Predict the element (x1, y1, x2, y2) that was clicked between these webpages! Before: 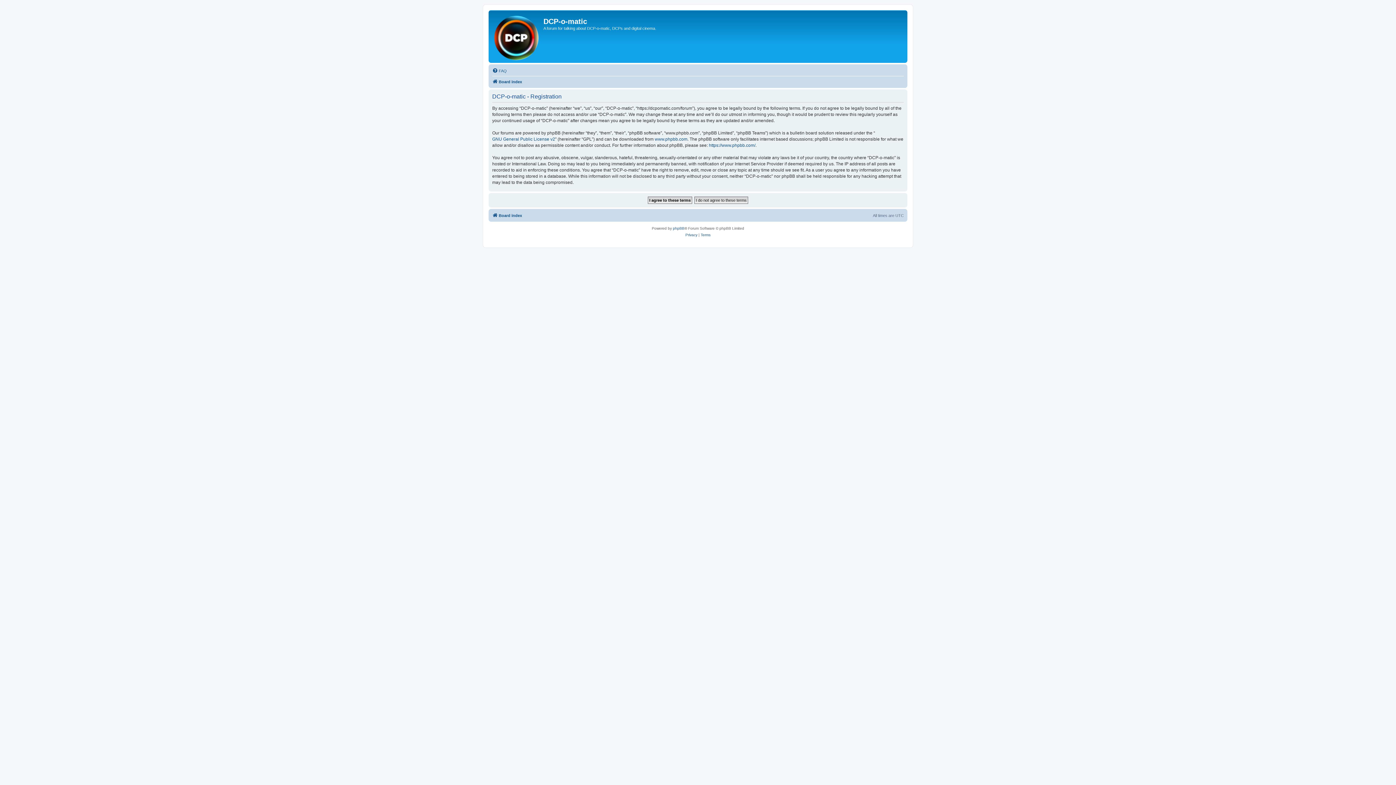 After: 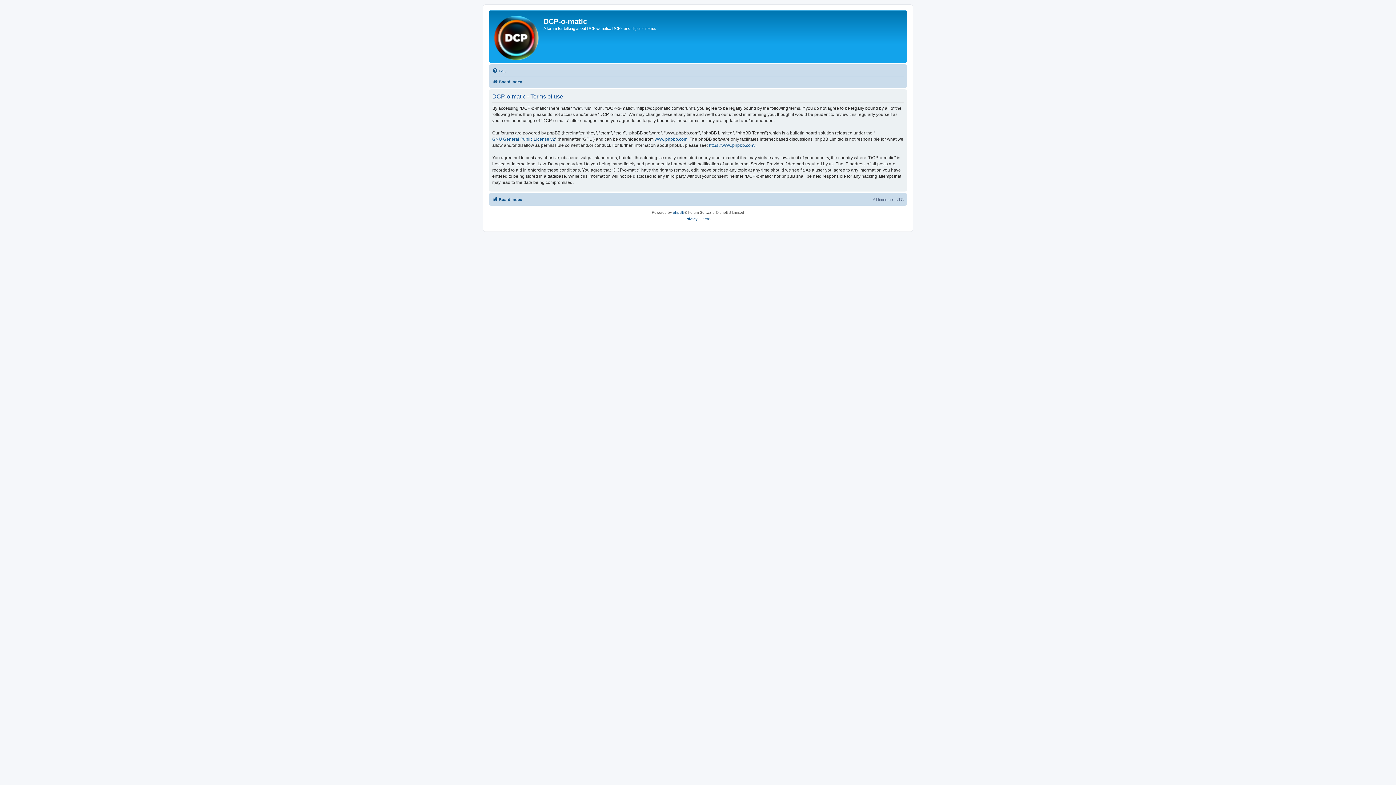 Action: label: Terms bbox: (700, 232, 710, 238)